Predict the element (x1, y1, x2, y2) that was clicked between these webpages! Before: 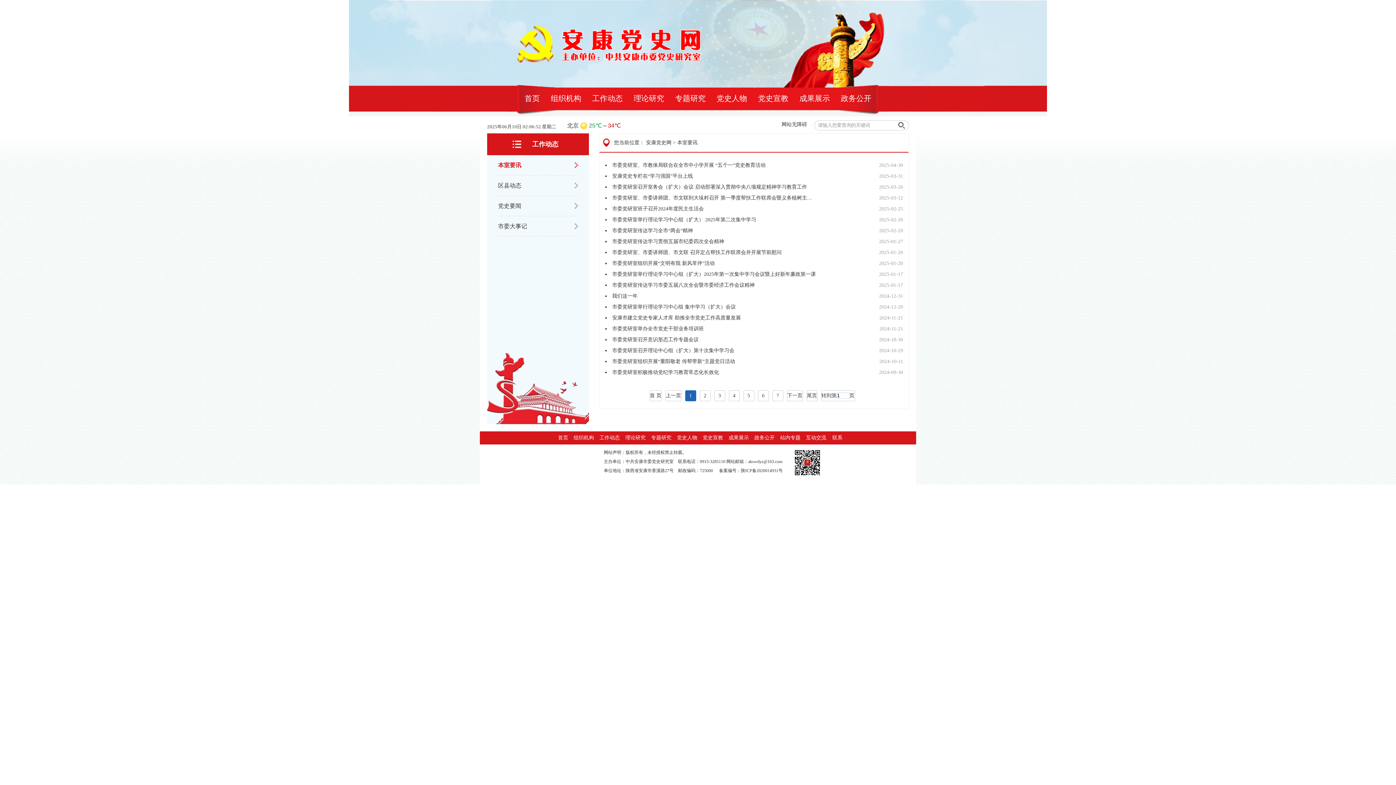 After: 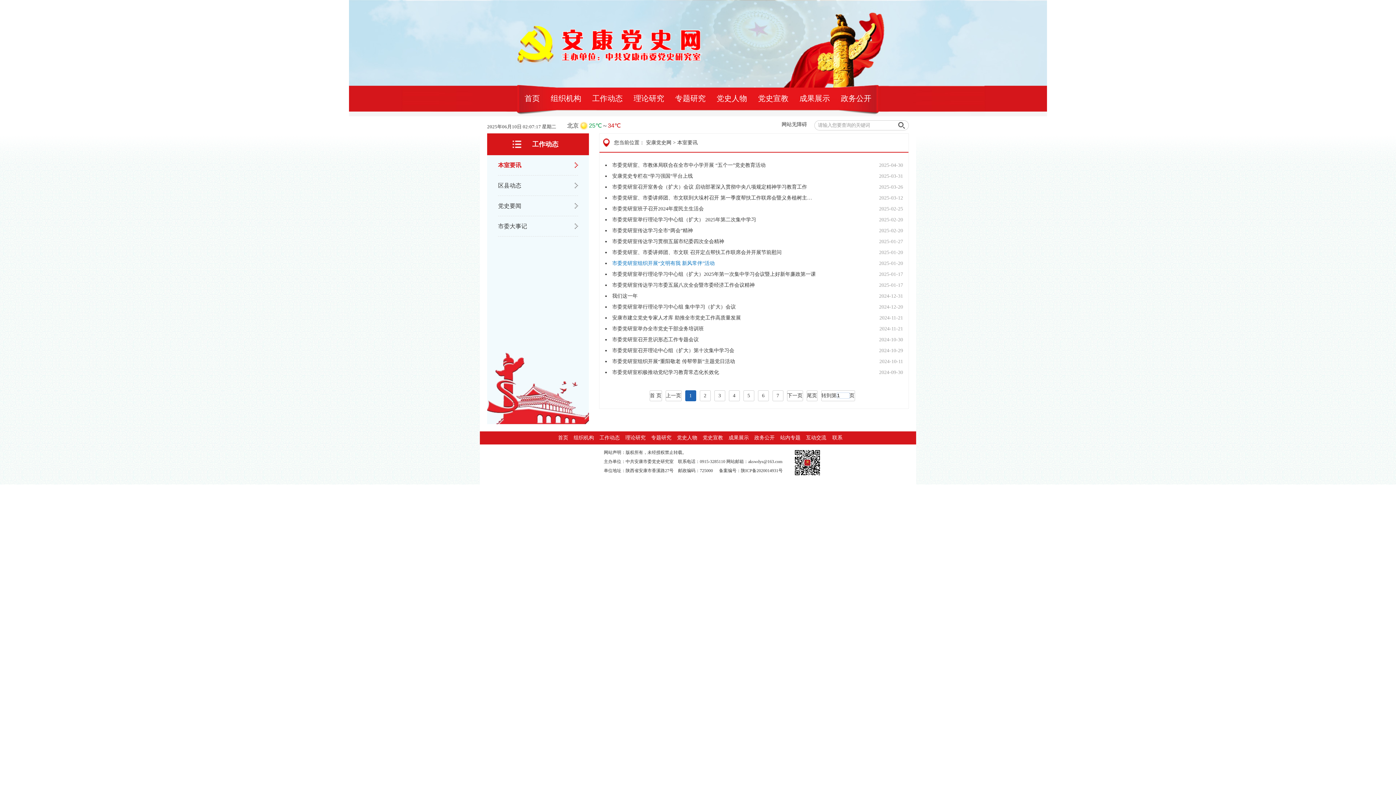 Action: bbox: (612, 260, 714, 266) label: 市委党研室组织开展“文明有我 新风常伴”活动